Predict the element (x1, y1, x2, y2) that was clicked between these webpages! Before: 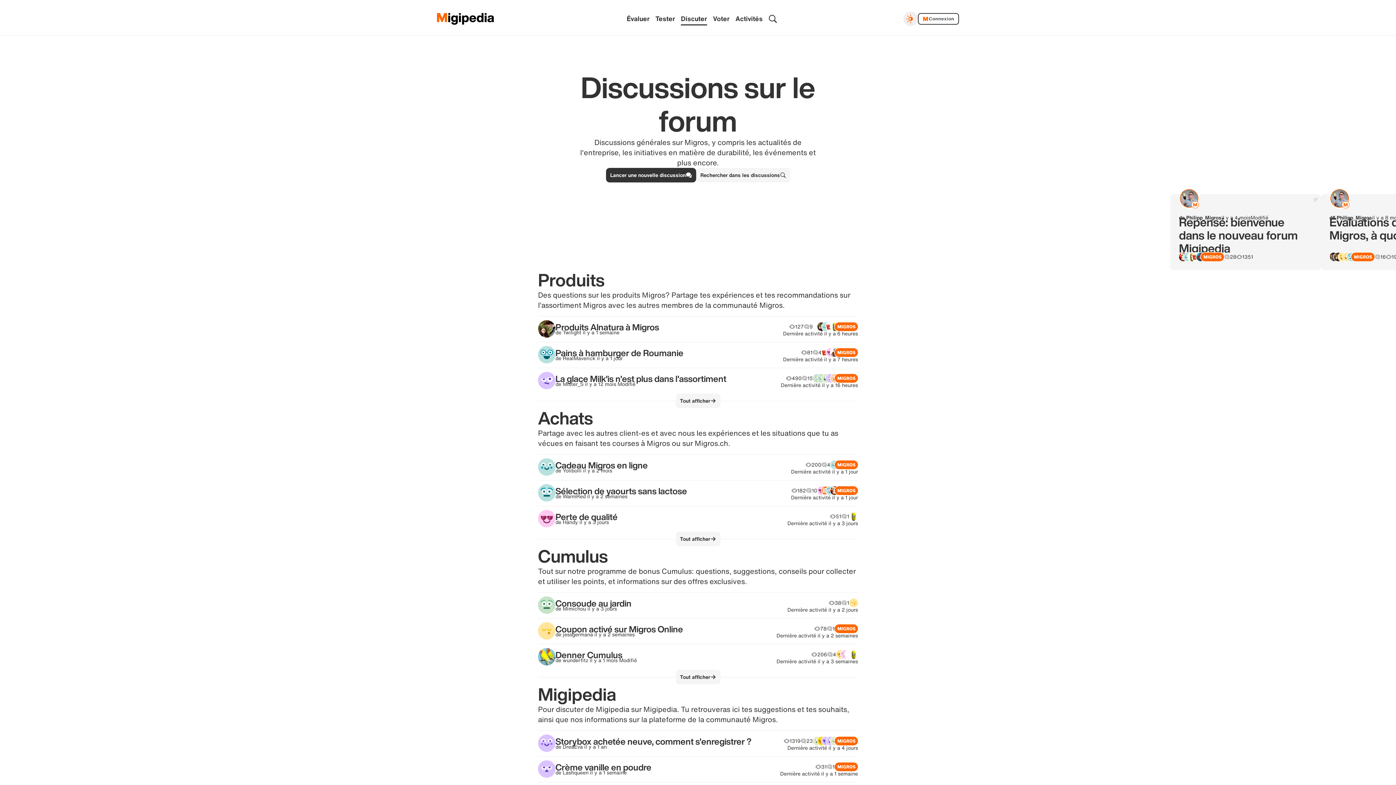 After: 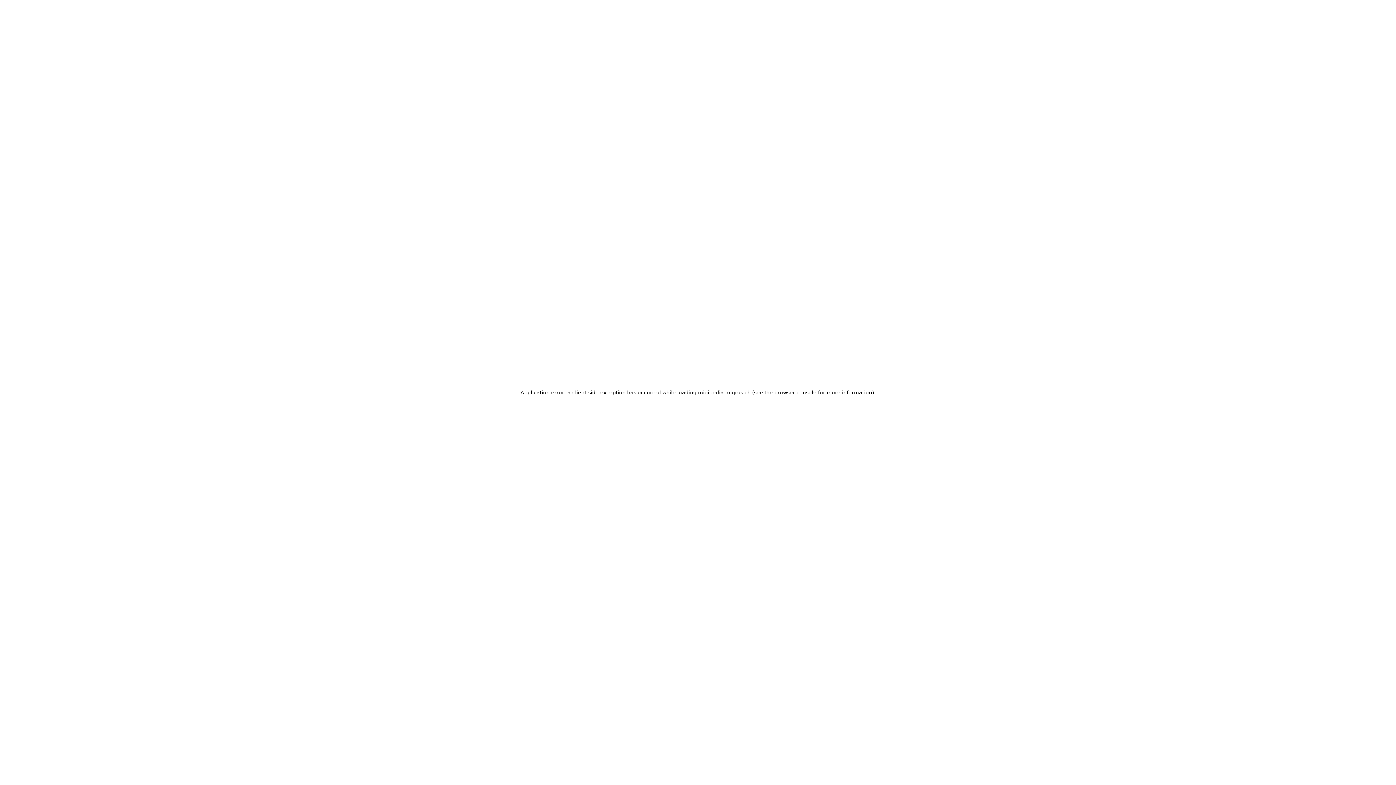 Action: bbox: (606, 168, 696, 182) label: Lancer une nouvelle discussion